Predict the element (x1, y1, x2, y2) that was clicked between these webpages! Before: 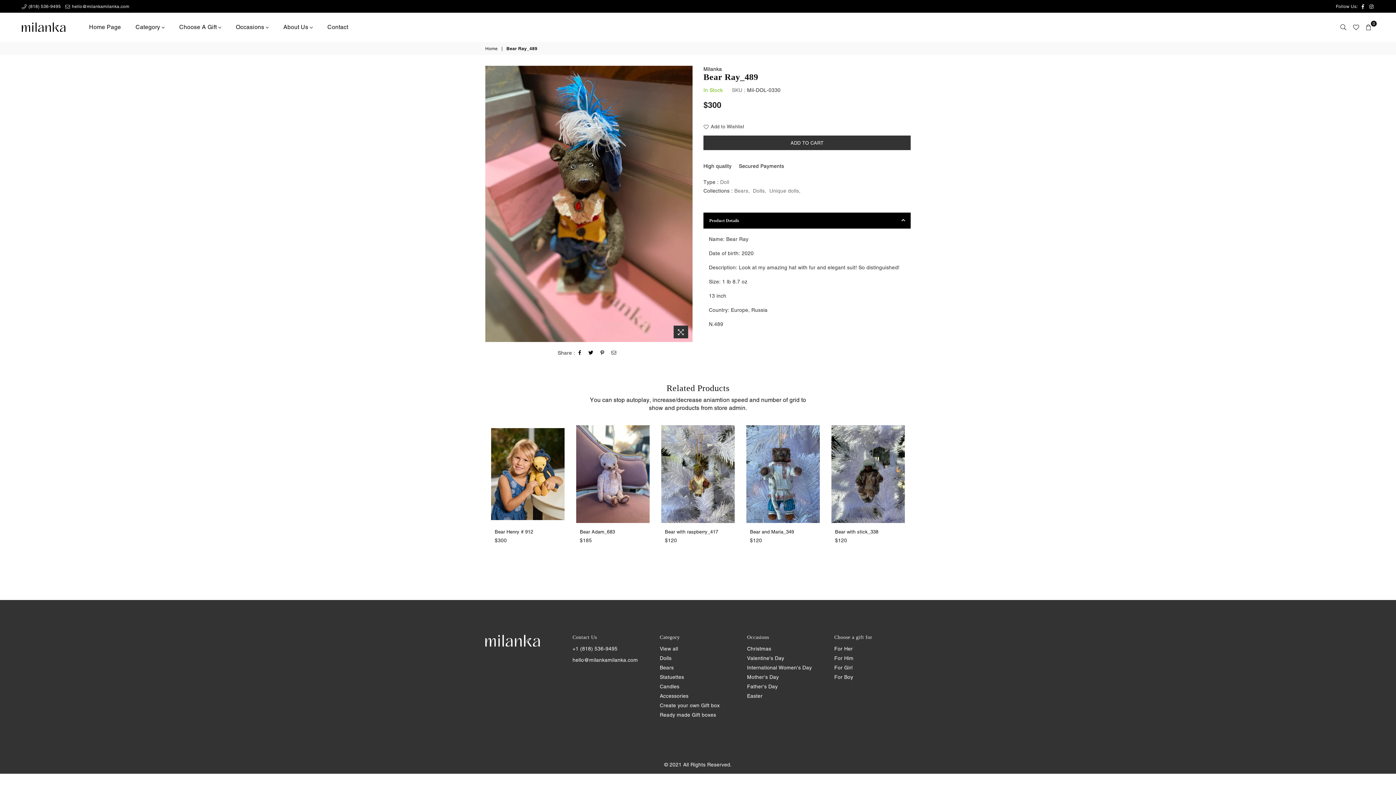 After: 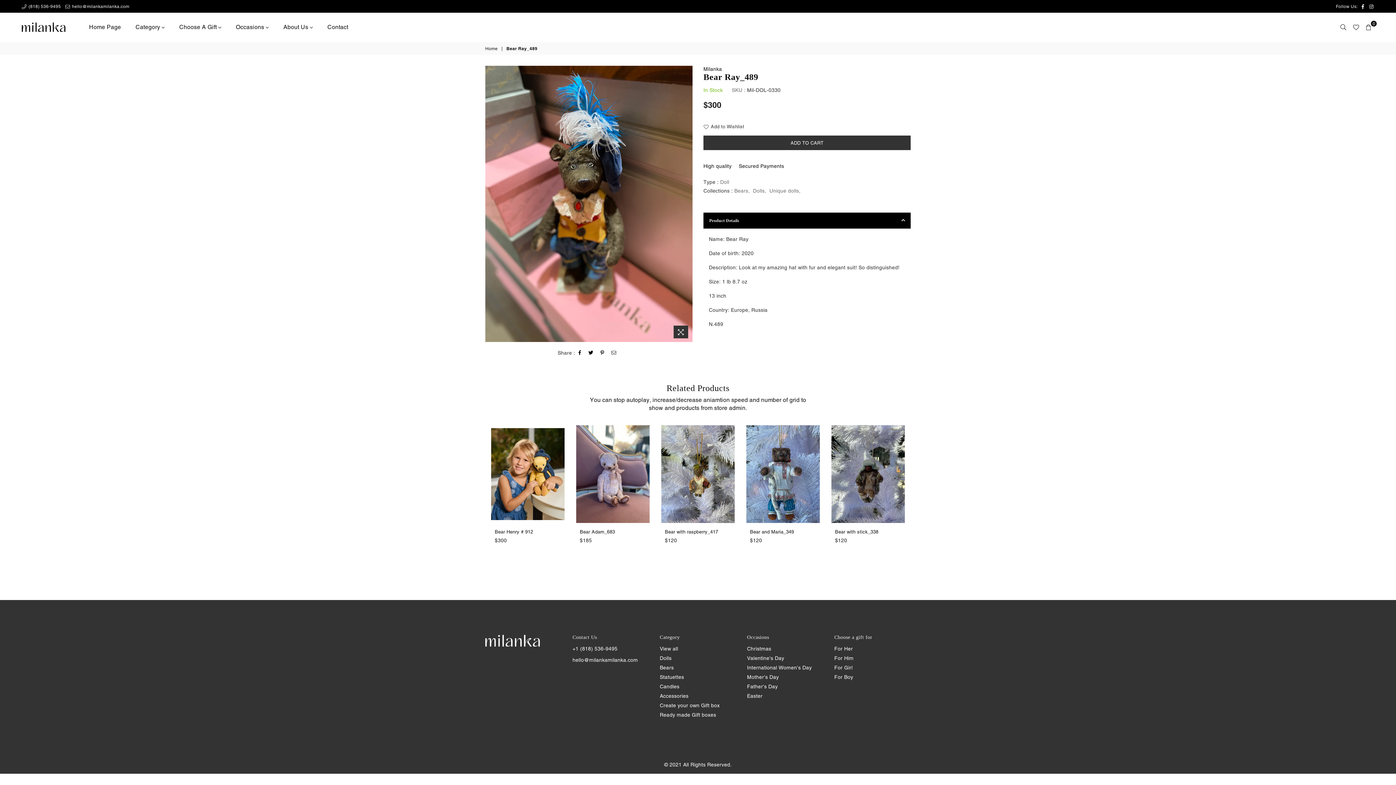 Action: bbox: (598, 350, 606, 355)